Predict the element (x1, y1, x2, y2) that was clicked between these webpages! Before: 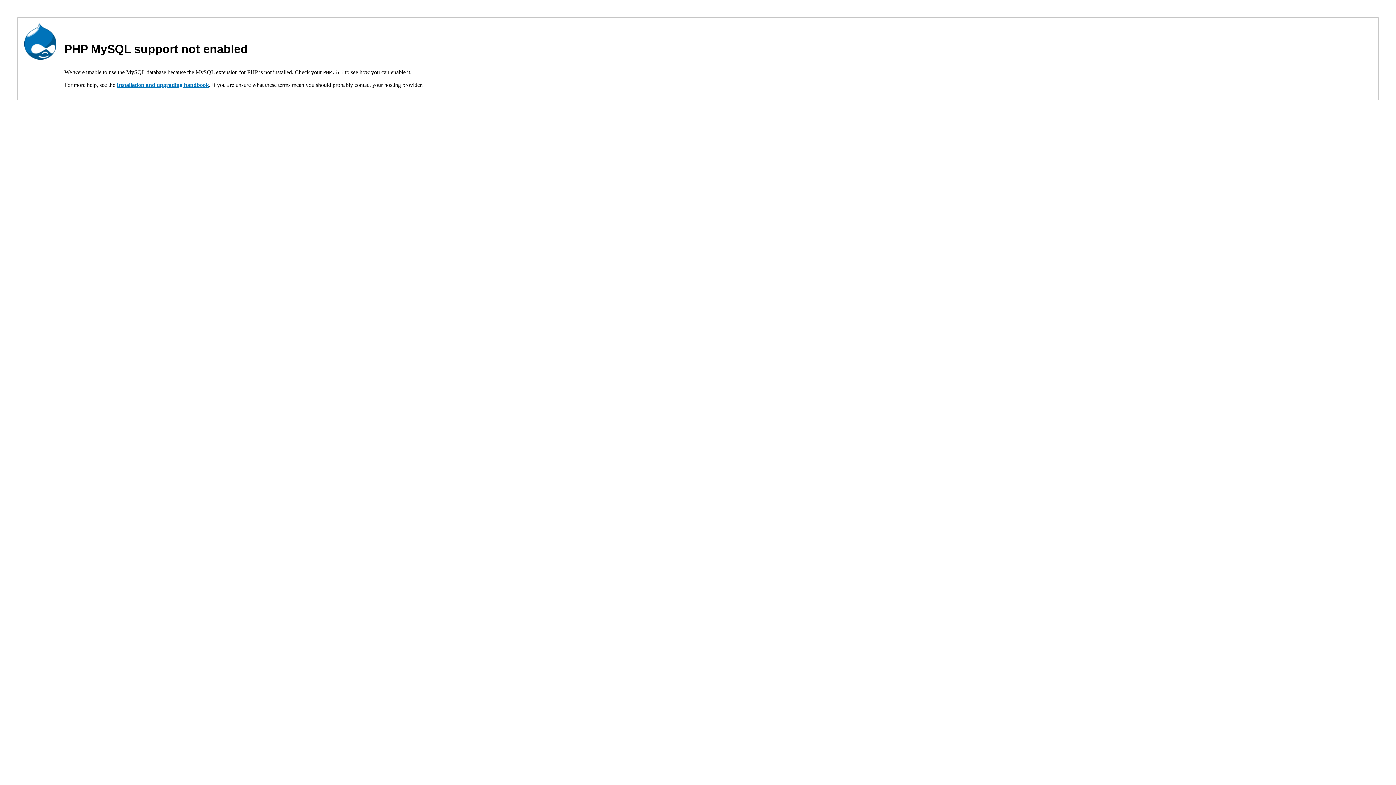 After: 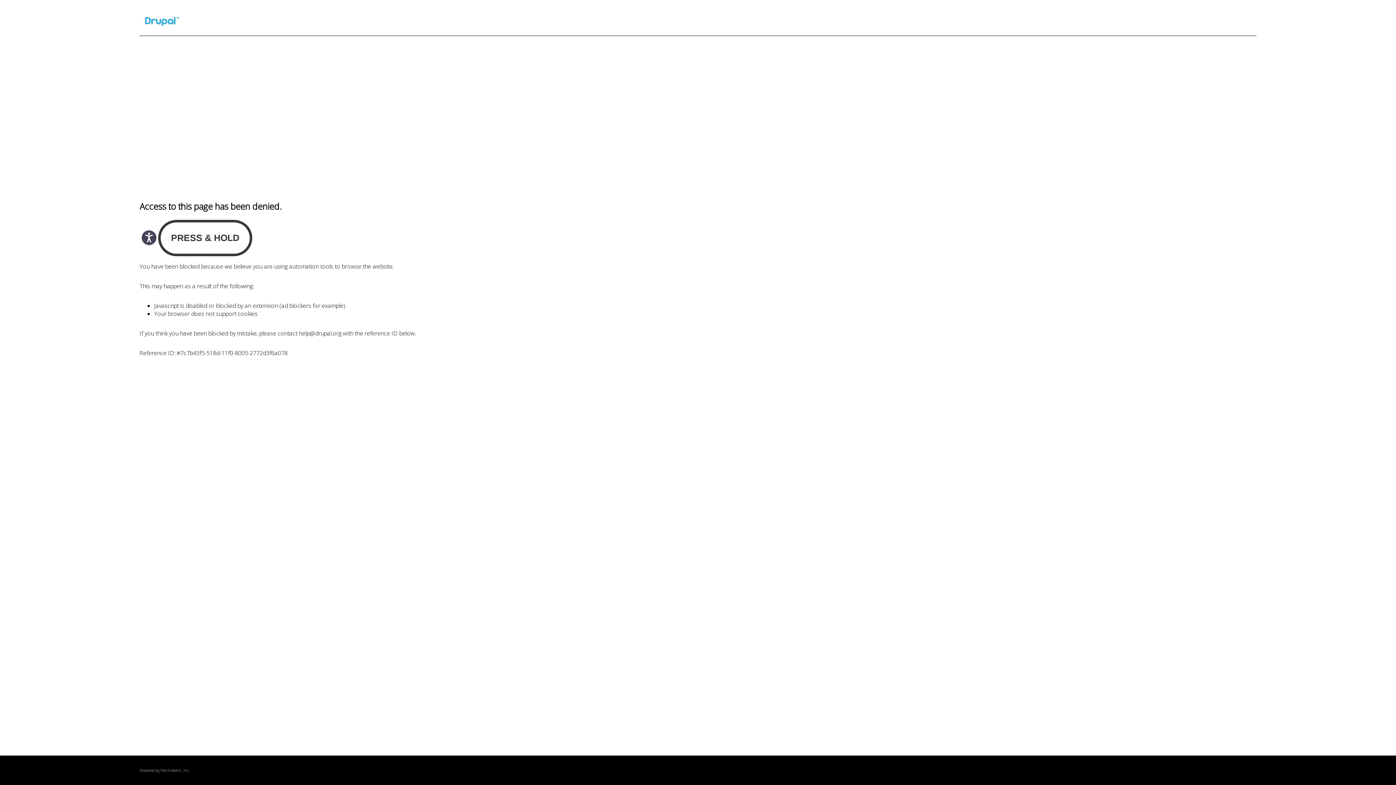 Action: bbox: (116, 81, 209, 88) label: Installation and upgrading handbook